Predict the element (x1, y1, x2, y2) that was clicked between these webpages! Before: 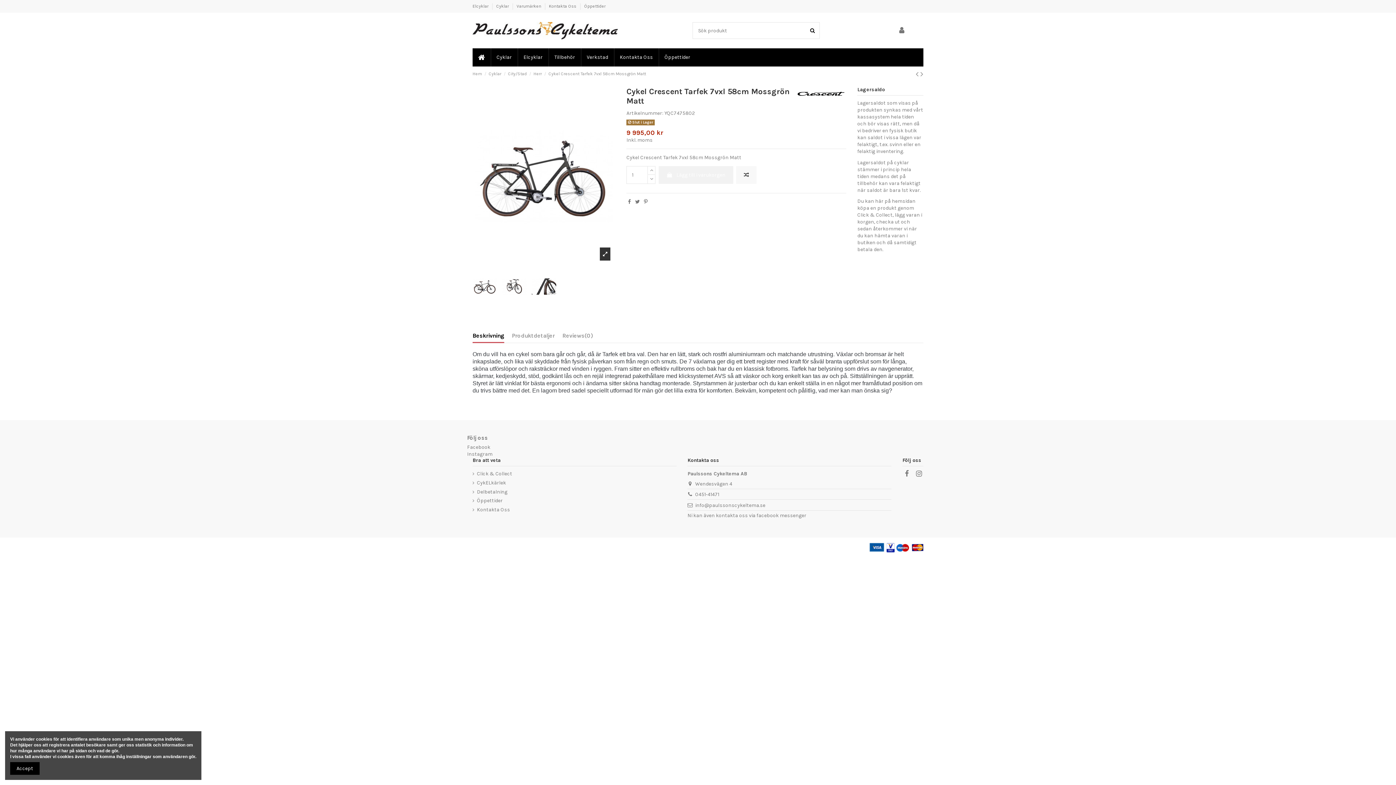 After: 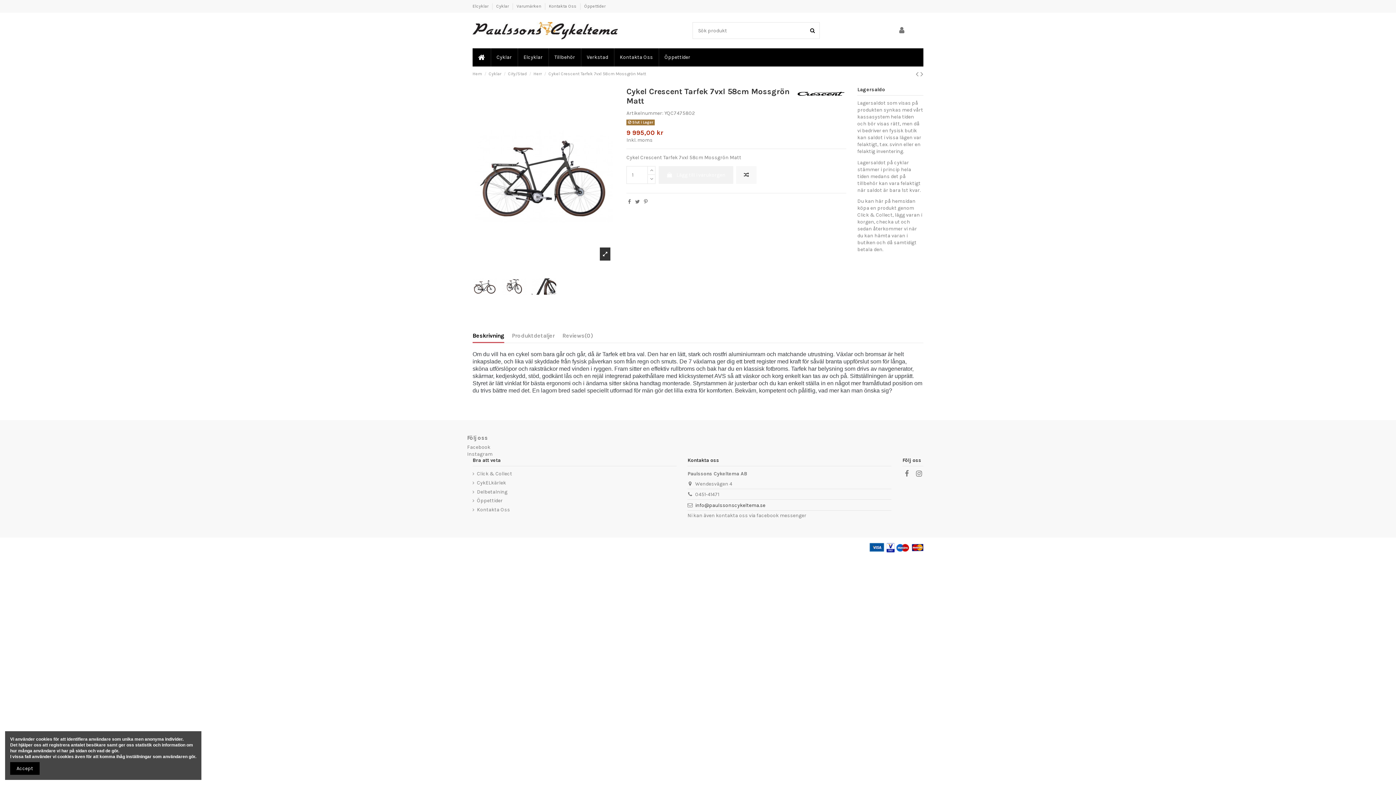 Action: bbox: (695, 502, 765, 508) label: info@paulssonscykeltema.se